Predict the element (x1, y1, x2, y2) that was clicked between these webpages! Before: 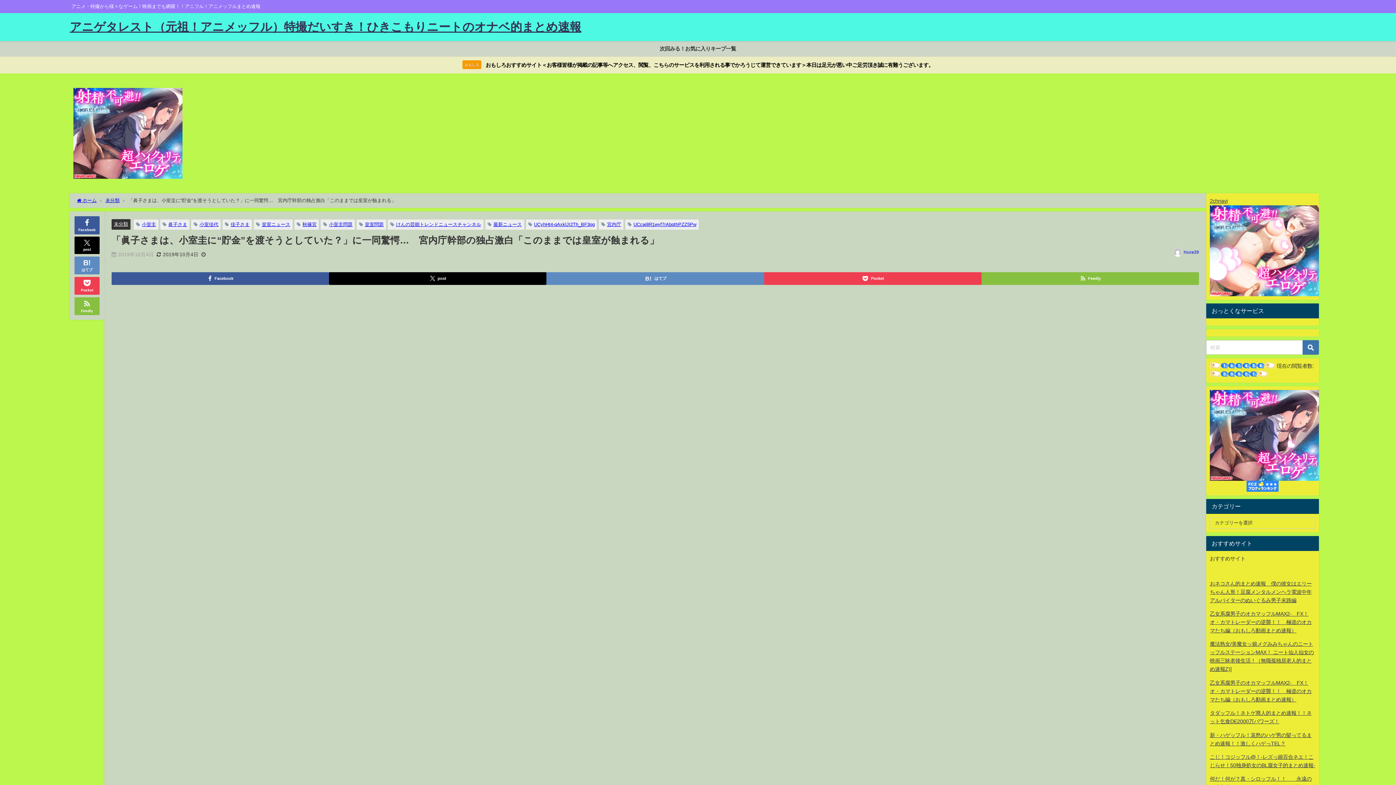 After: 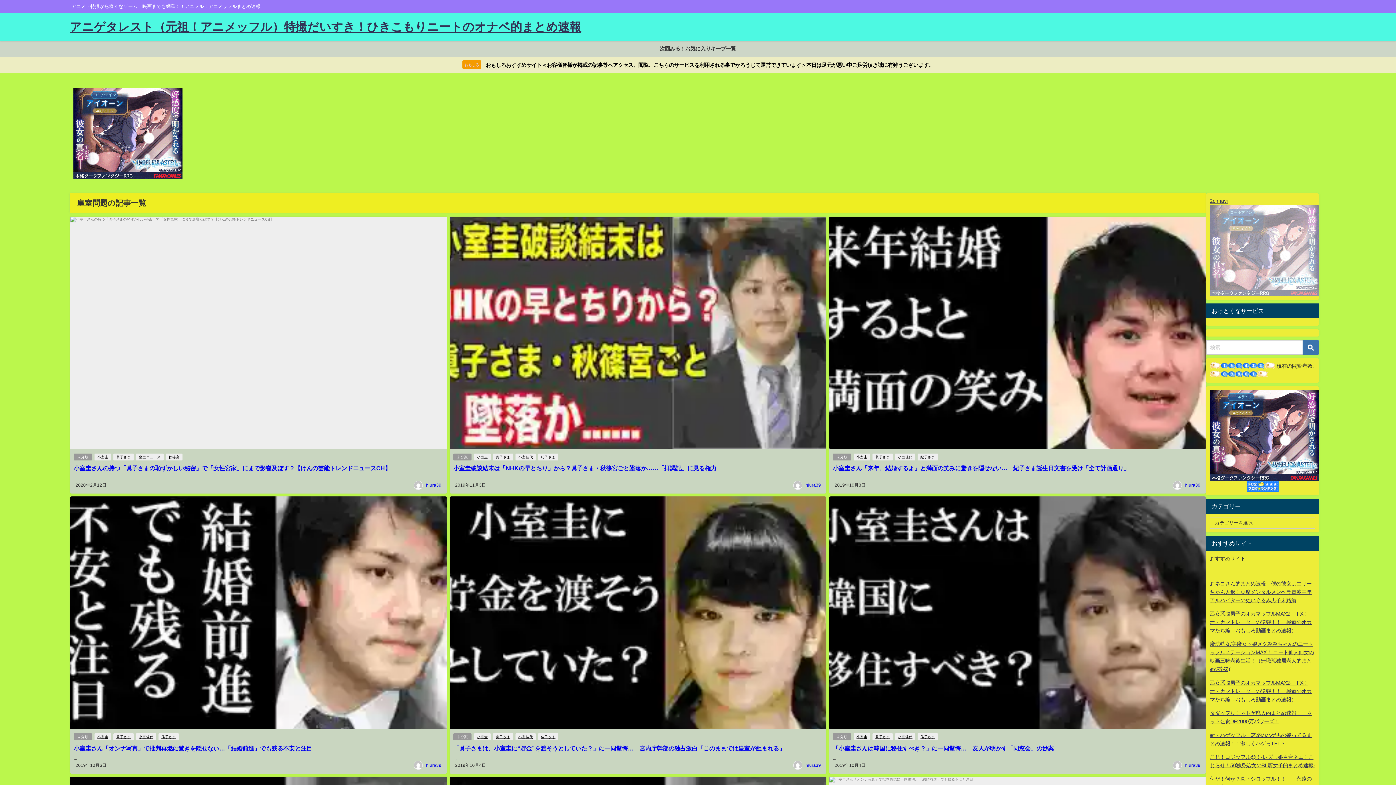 Action: label: 皇室問題 bbox: (364, 222, 383, 226)